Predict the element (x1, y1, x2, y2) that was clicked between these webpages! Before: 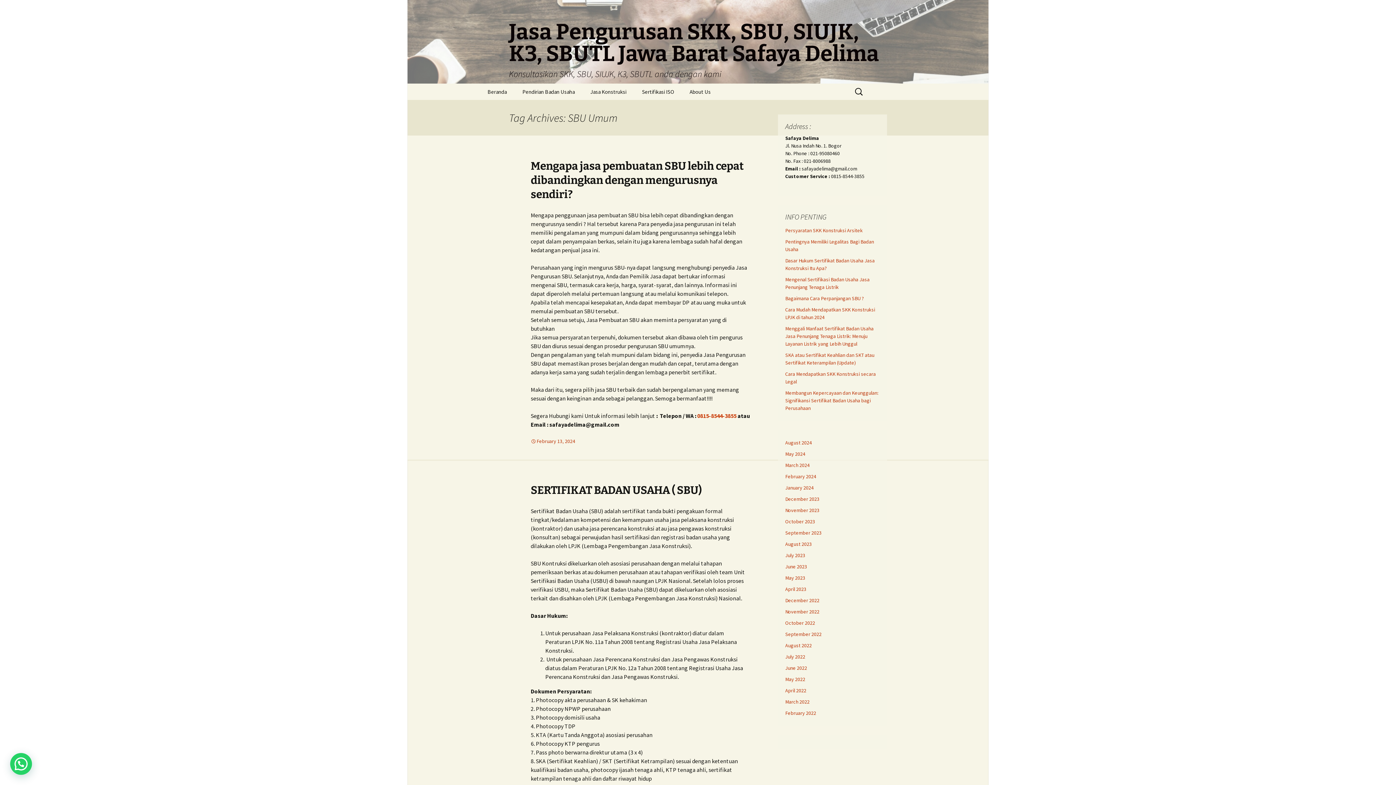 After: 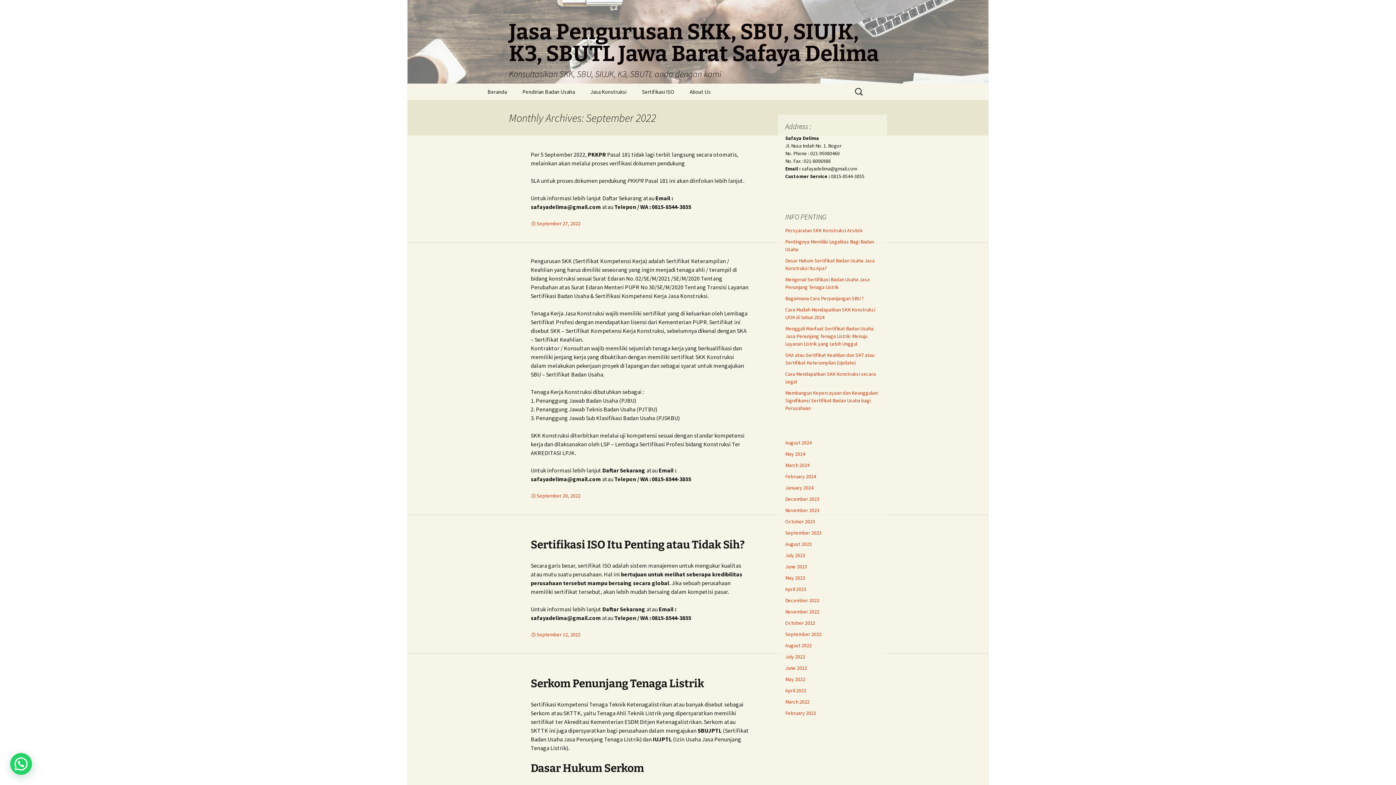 Action: bbox: (785, 631, 821, 637) label: September 2022